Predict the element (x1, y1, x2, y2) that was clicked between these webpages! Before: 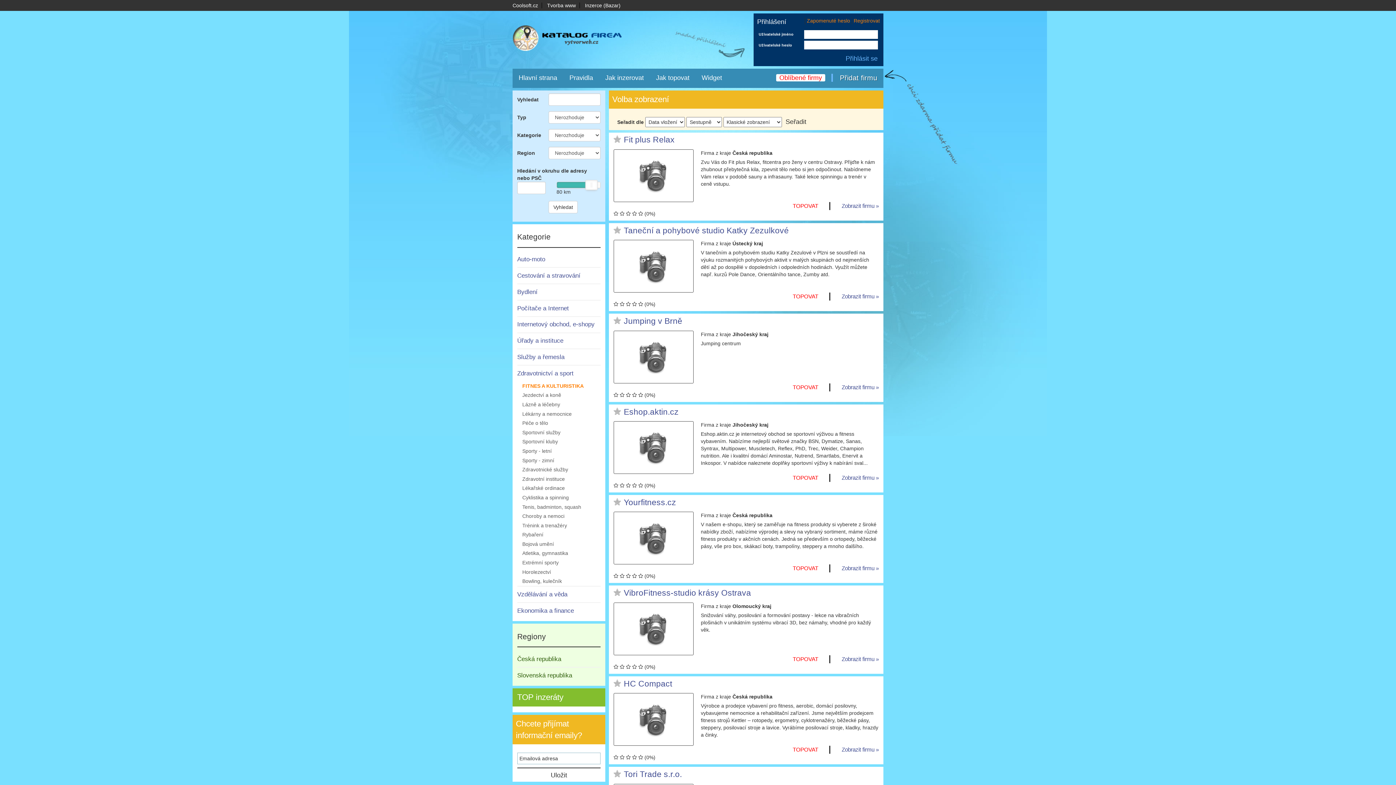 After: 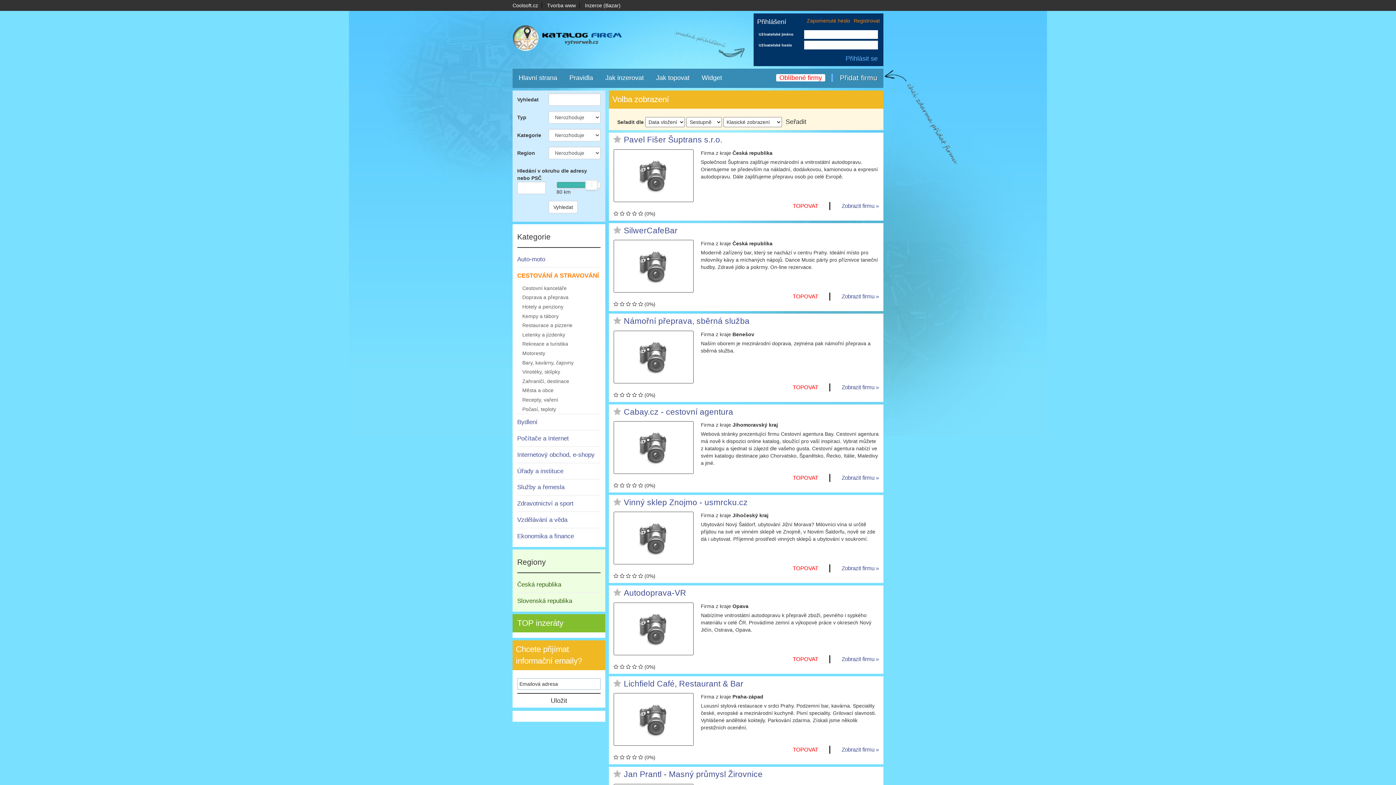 Action: label: Cestování a stravování bbox: (517, 267, 600, 283)